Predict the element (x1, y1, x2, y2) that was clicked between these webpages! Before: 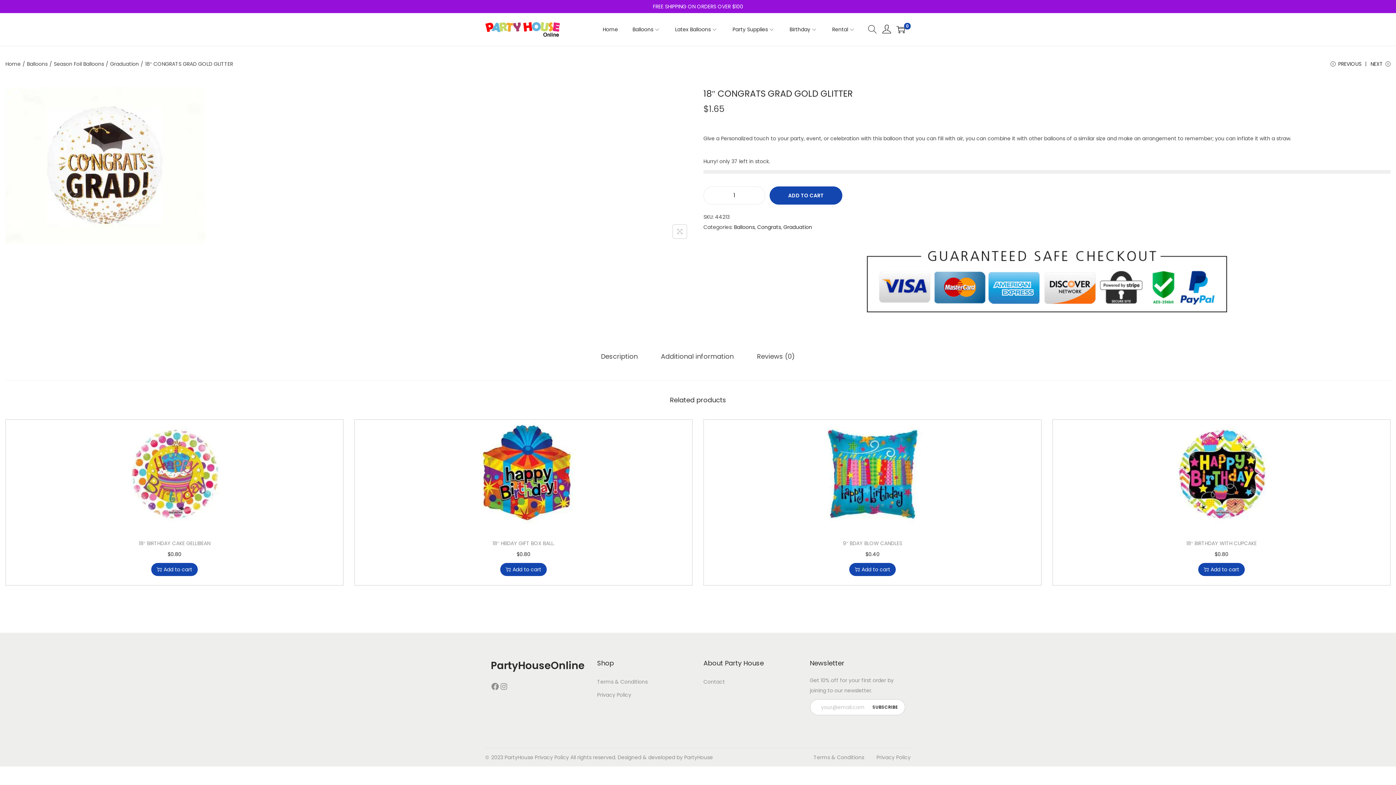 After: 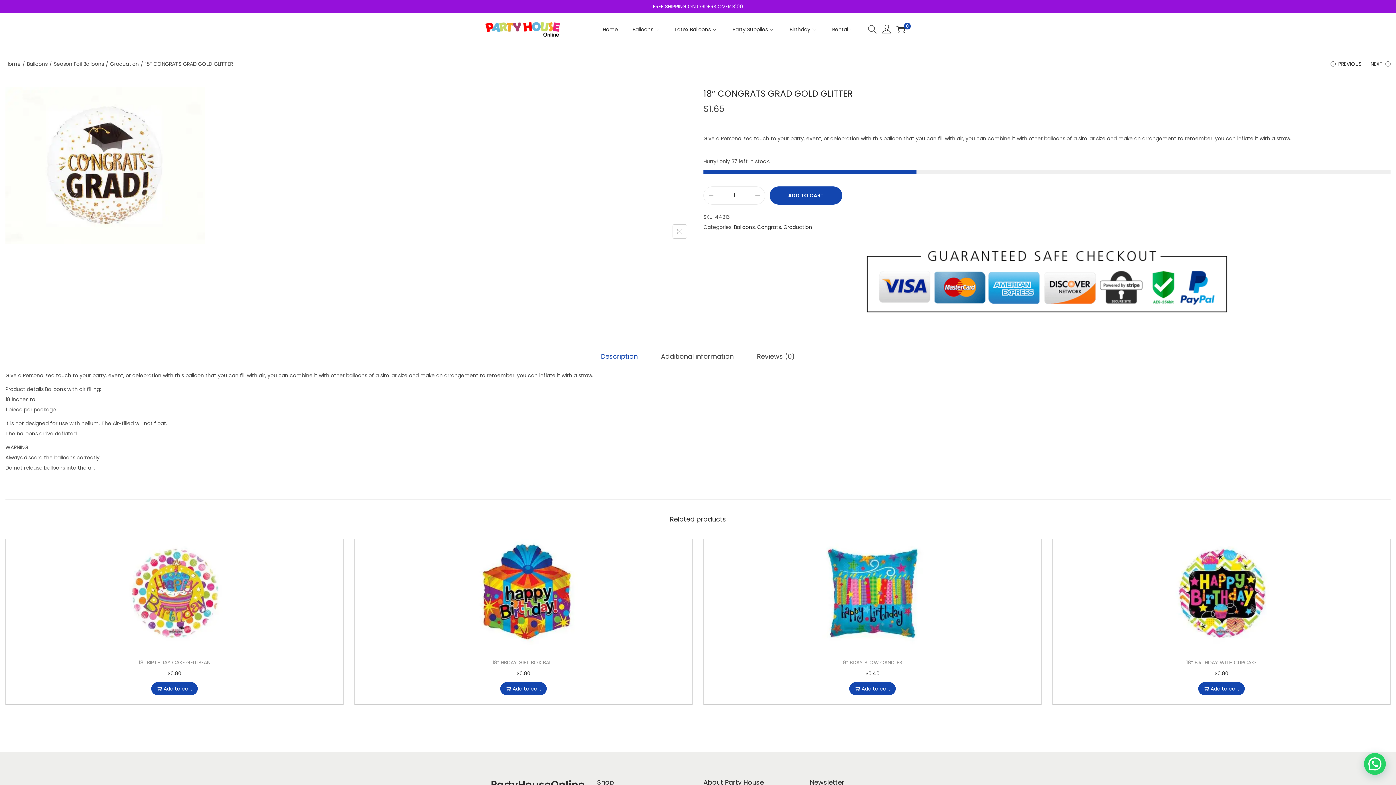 Action: bbox: (601, 351, 637, 361) label: Description